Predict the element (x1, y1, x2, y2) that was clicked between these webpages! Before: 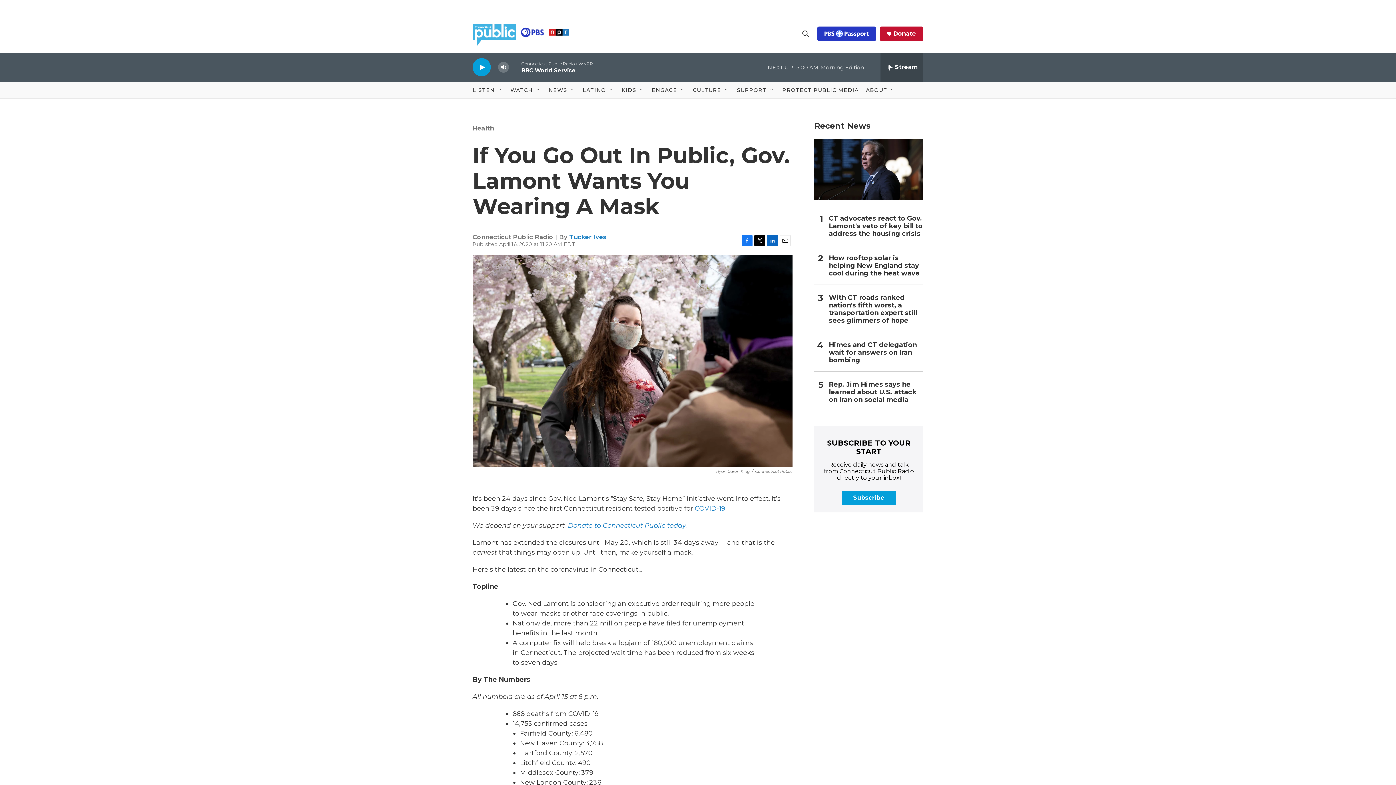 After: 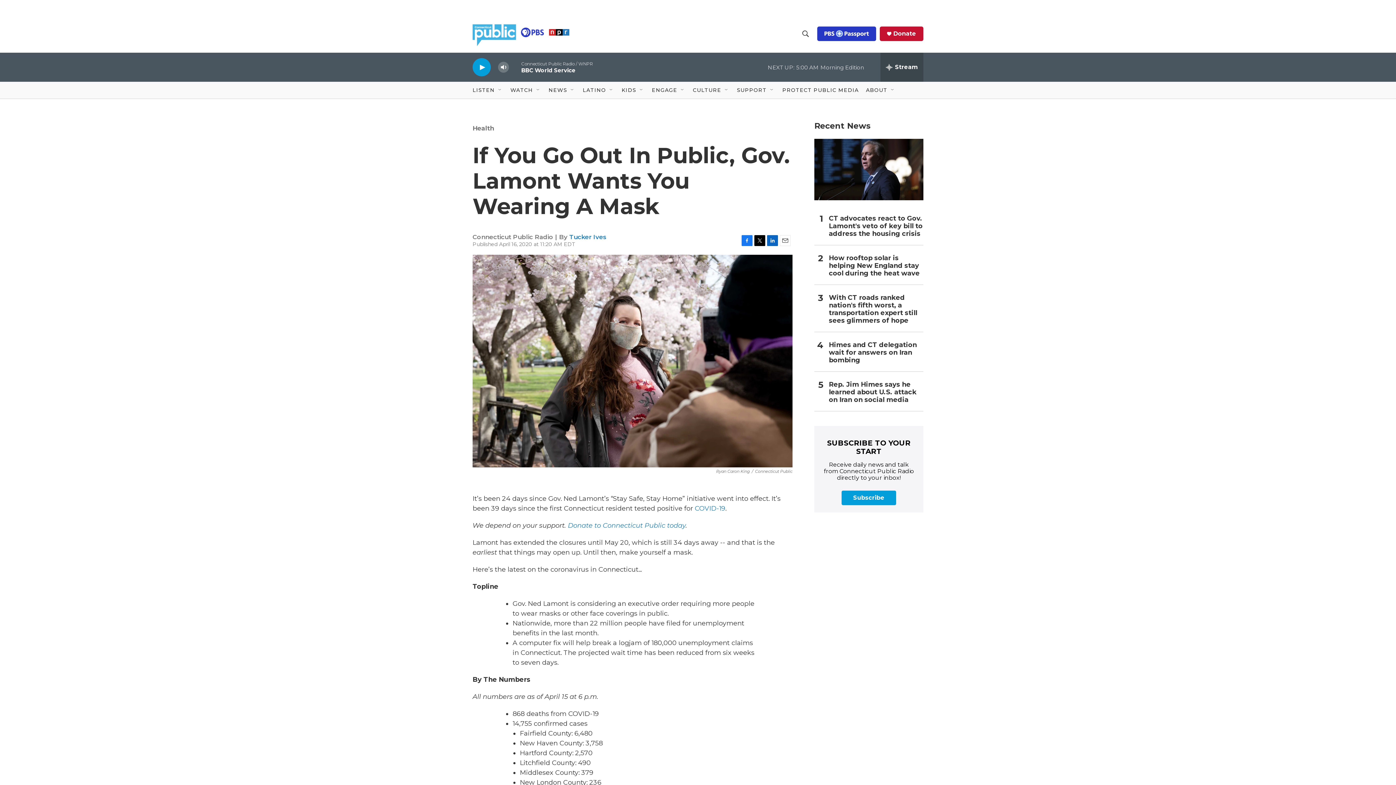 Action: bbox: (767, 235, 778, 246) label: LinkedIn